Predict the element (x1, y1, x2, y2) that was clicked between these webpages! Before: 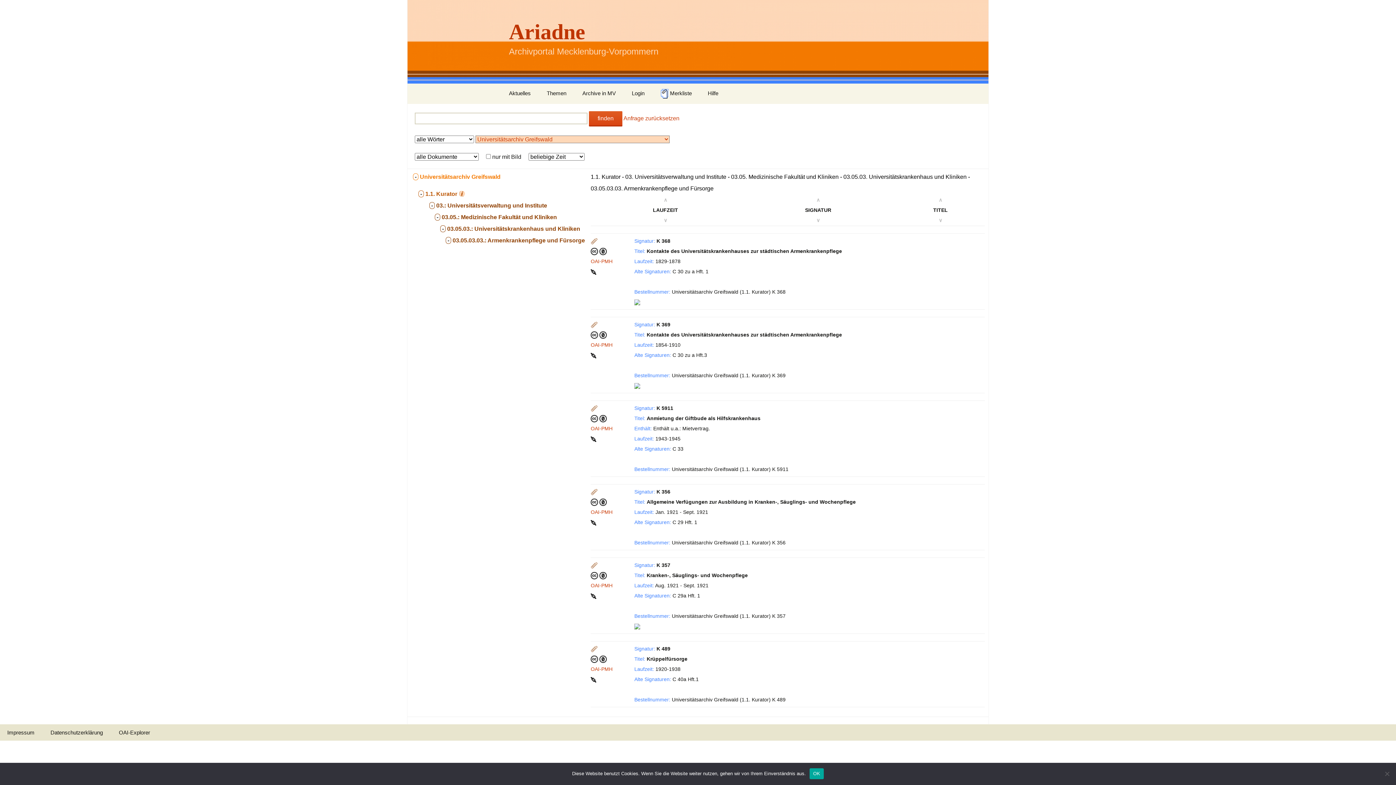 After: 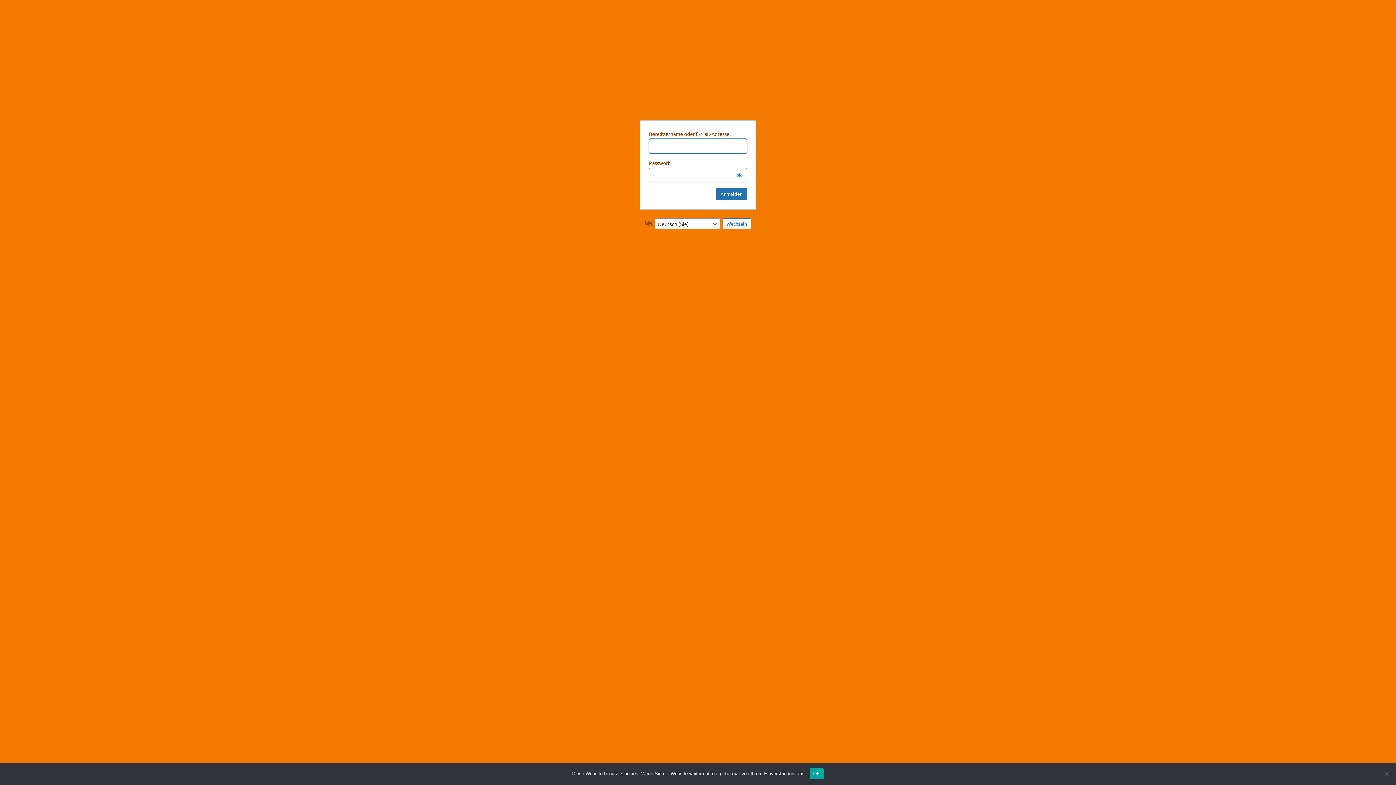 Action: label: Login bbox: (624, 85, 652, 101)